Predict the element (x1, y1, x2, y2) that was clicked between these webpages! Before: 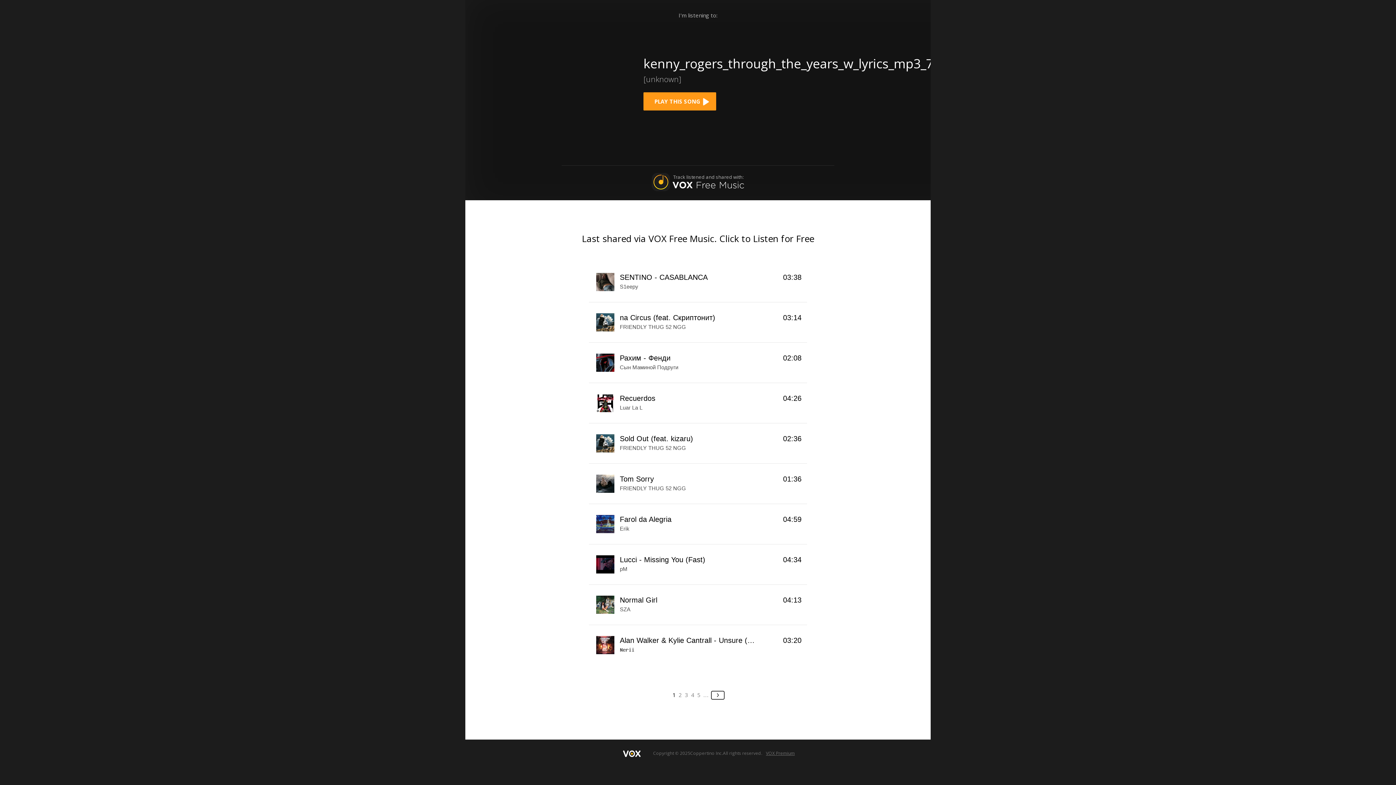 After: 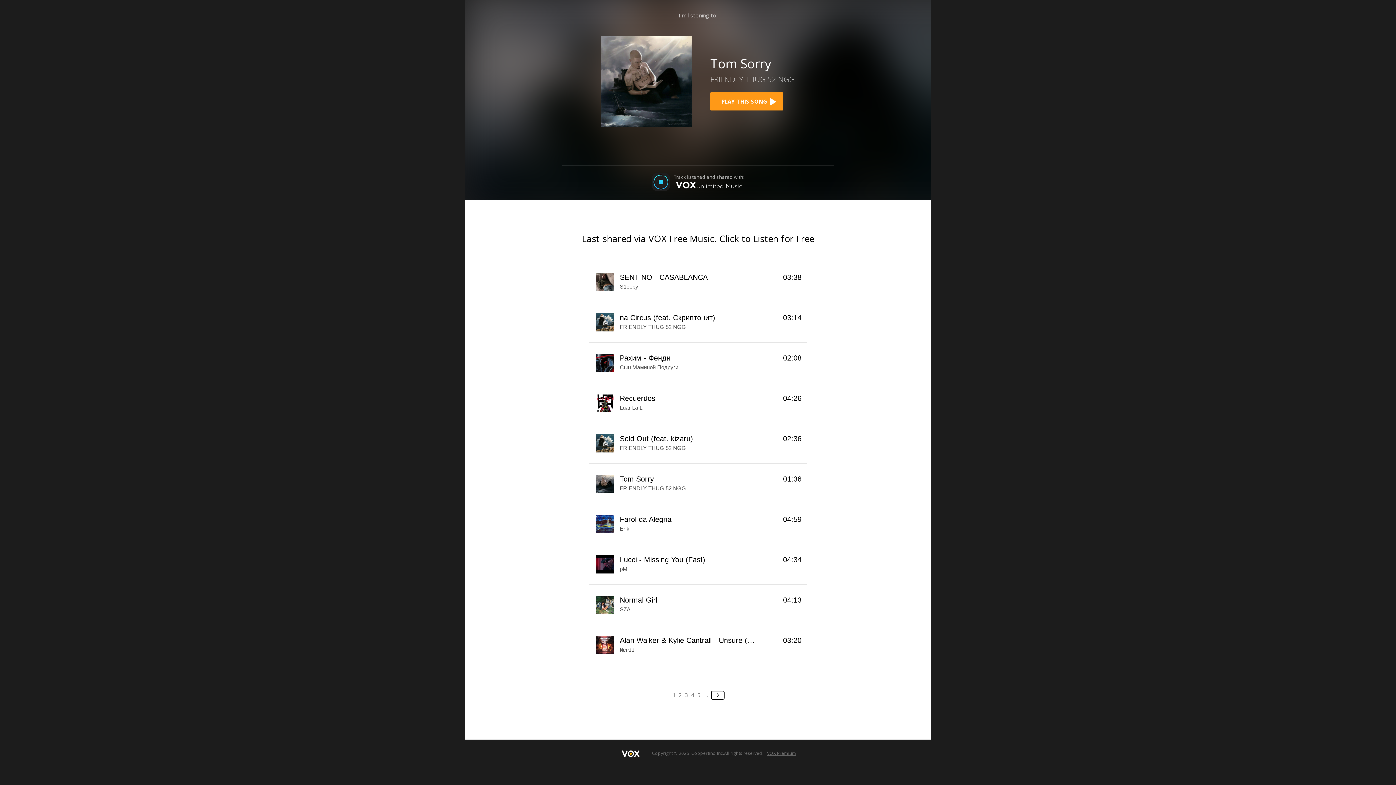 Action: bbox: (589, 464, 807, 504)